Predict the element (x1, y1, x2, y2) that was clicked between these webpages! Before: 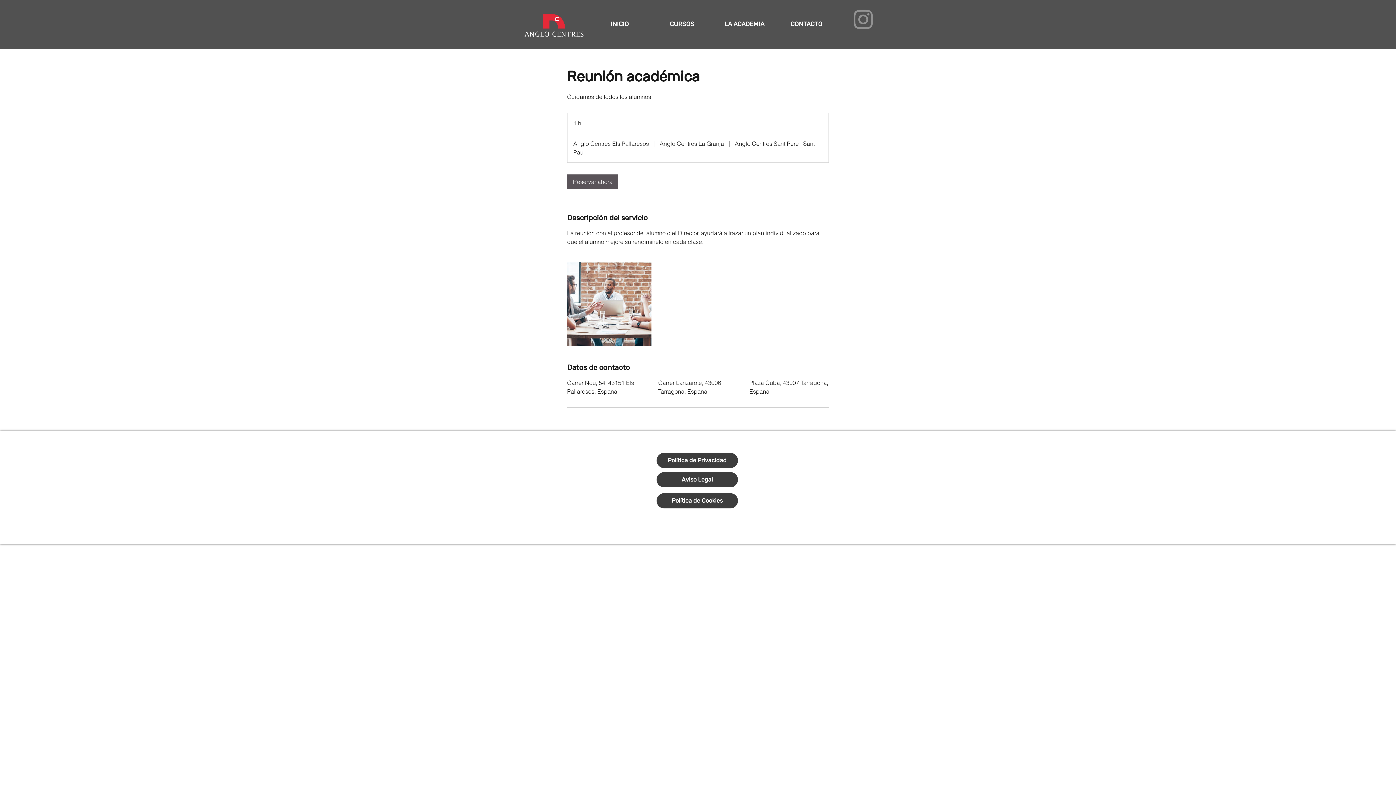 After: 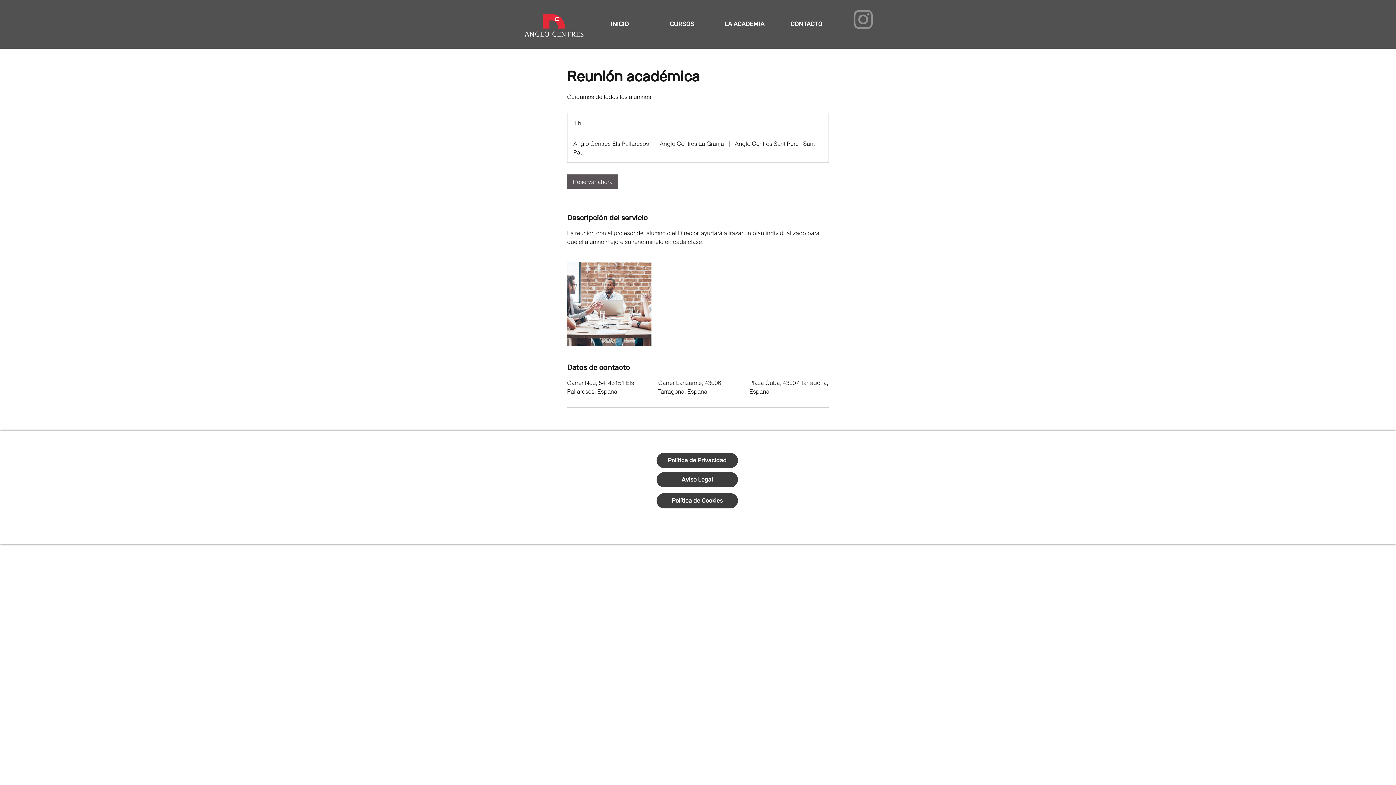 Action: label: Instagram bbox: (850, 6, 876, 32)